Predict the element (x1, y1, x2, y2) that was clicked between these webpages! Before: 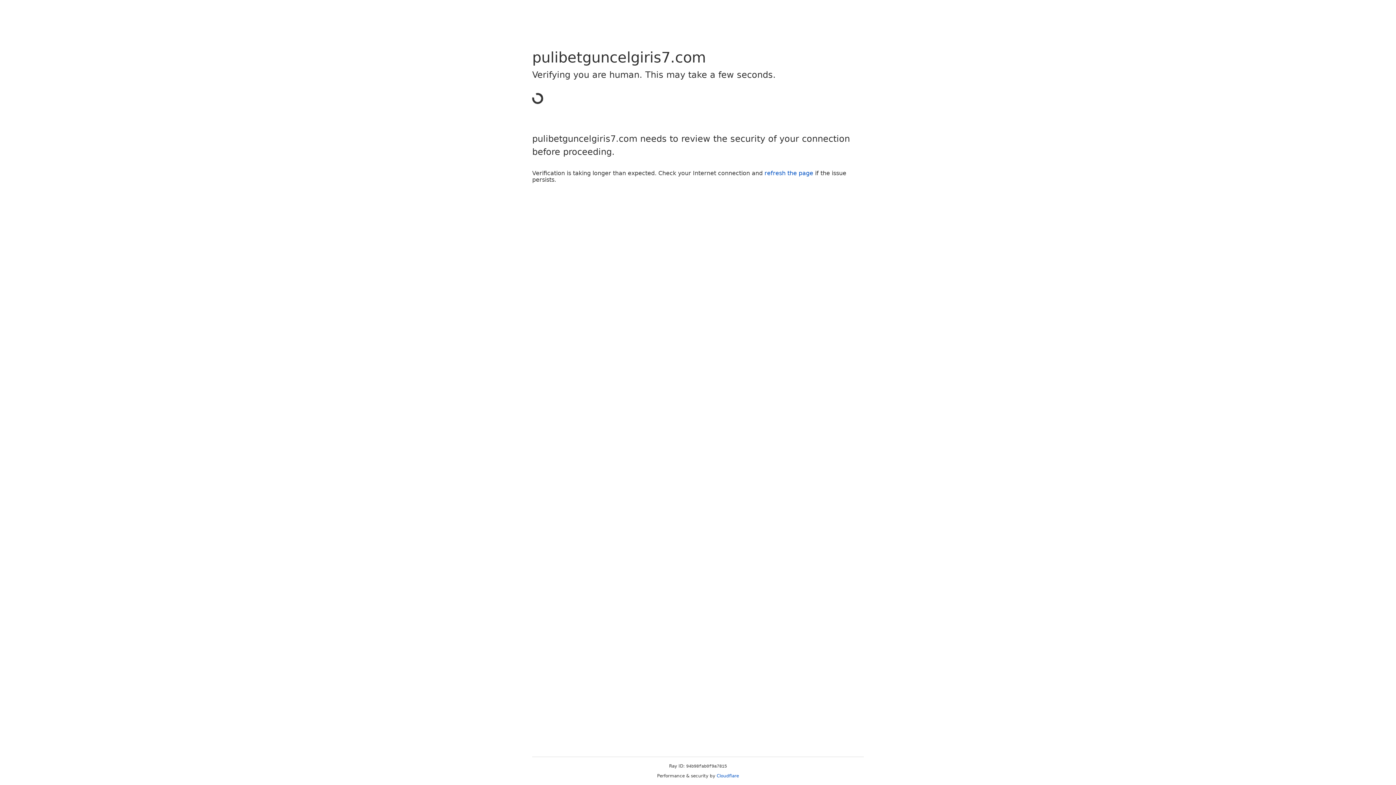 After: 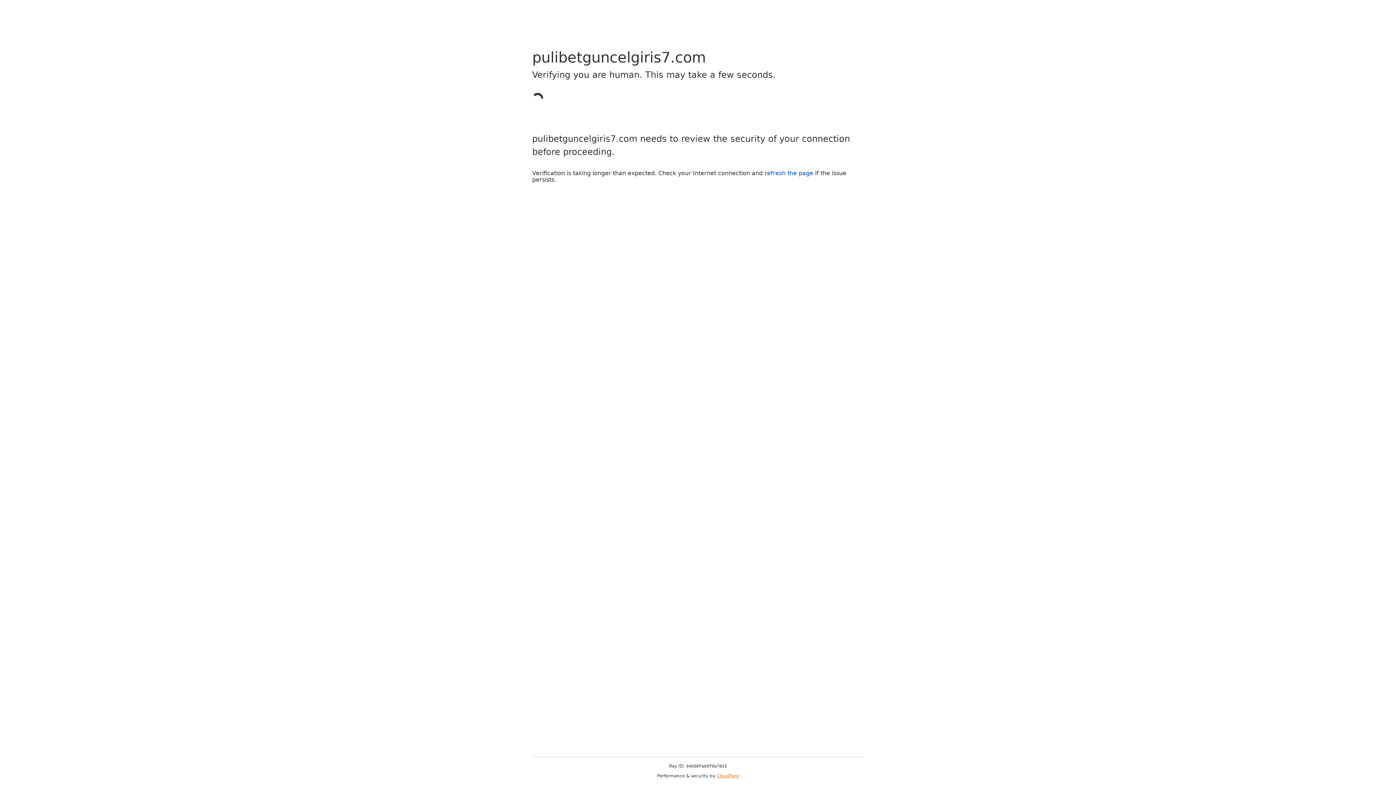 Action: label: Cloudflare bbox: (716, 773, 739, 778)